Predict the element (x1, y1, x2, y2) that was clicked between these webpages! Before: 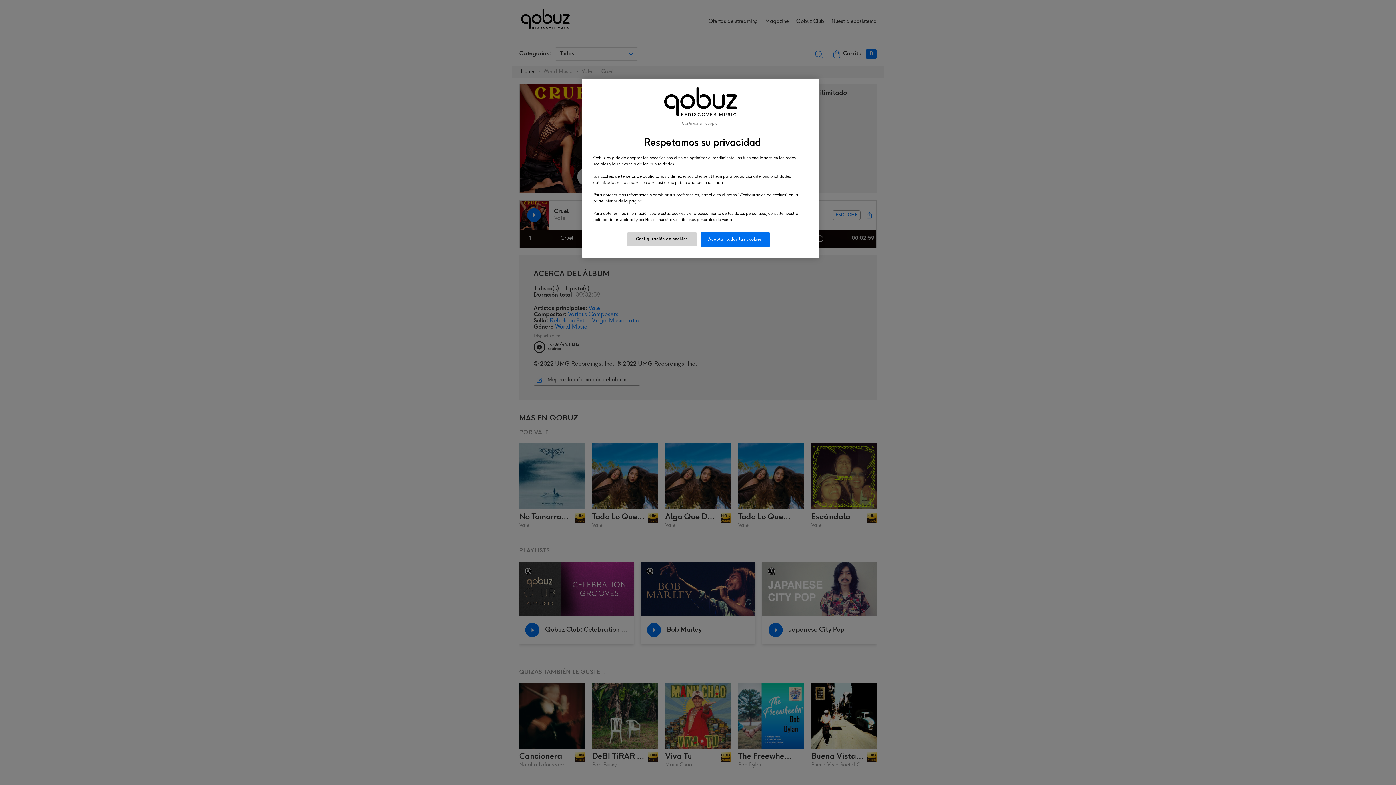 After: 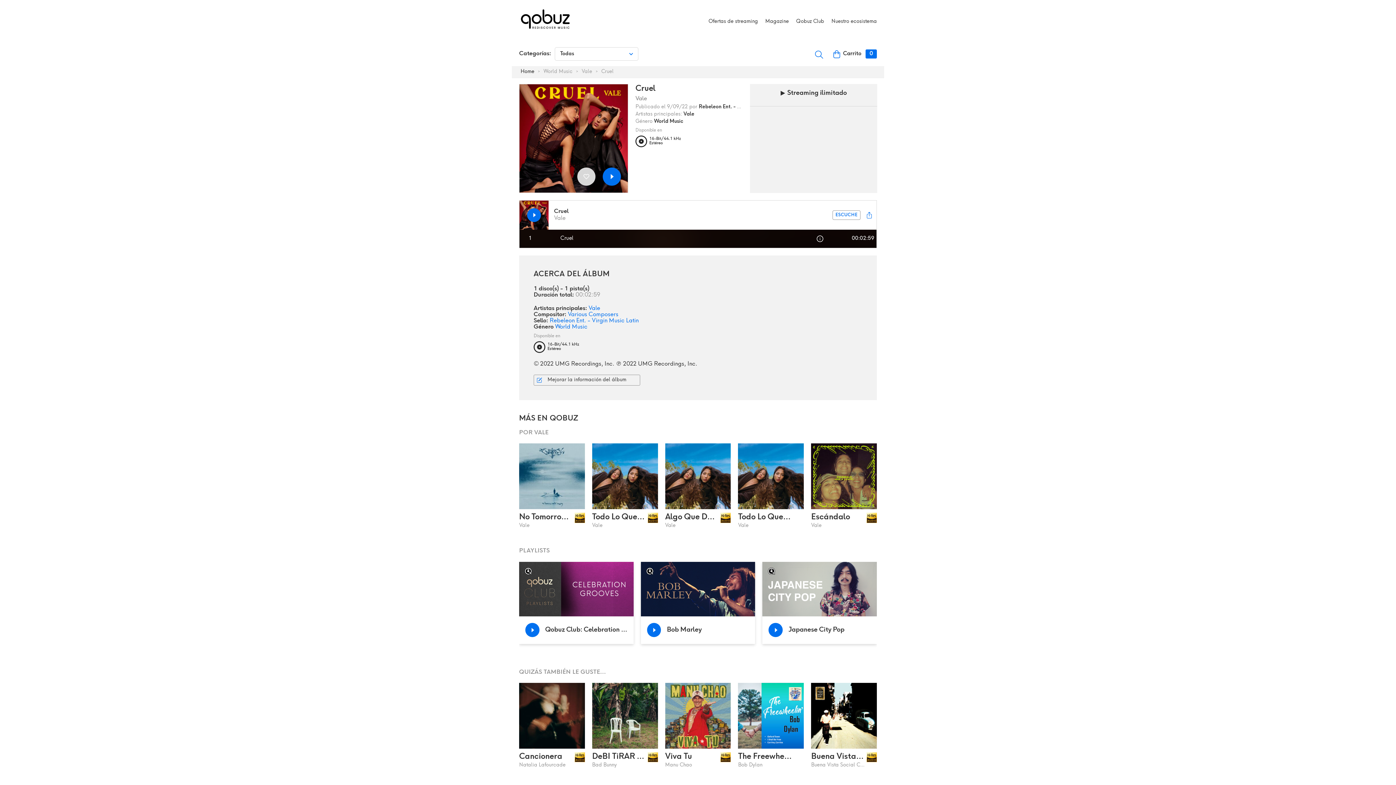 Action: label: Continuar sin aceptar bbox: (682, 121, 719, 126)